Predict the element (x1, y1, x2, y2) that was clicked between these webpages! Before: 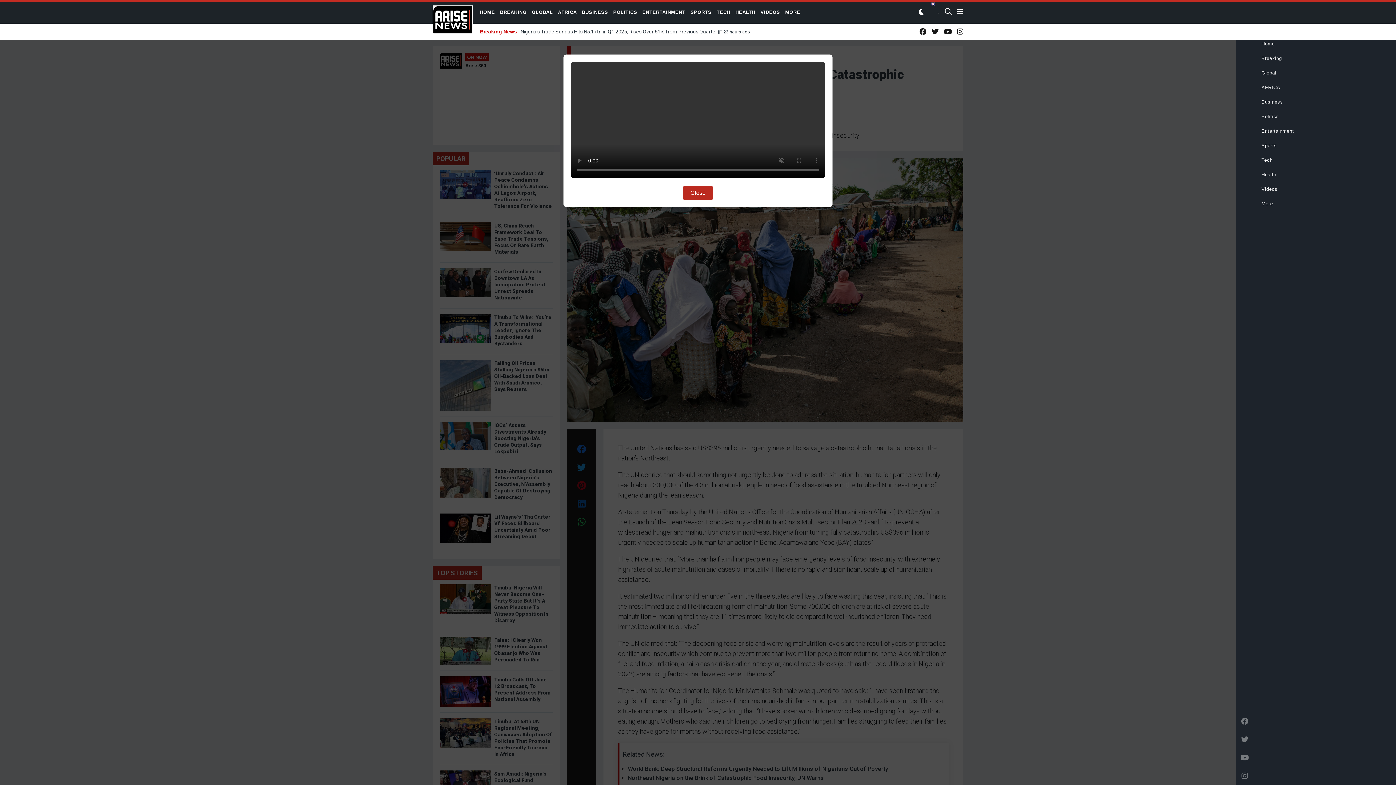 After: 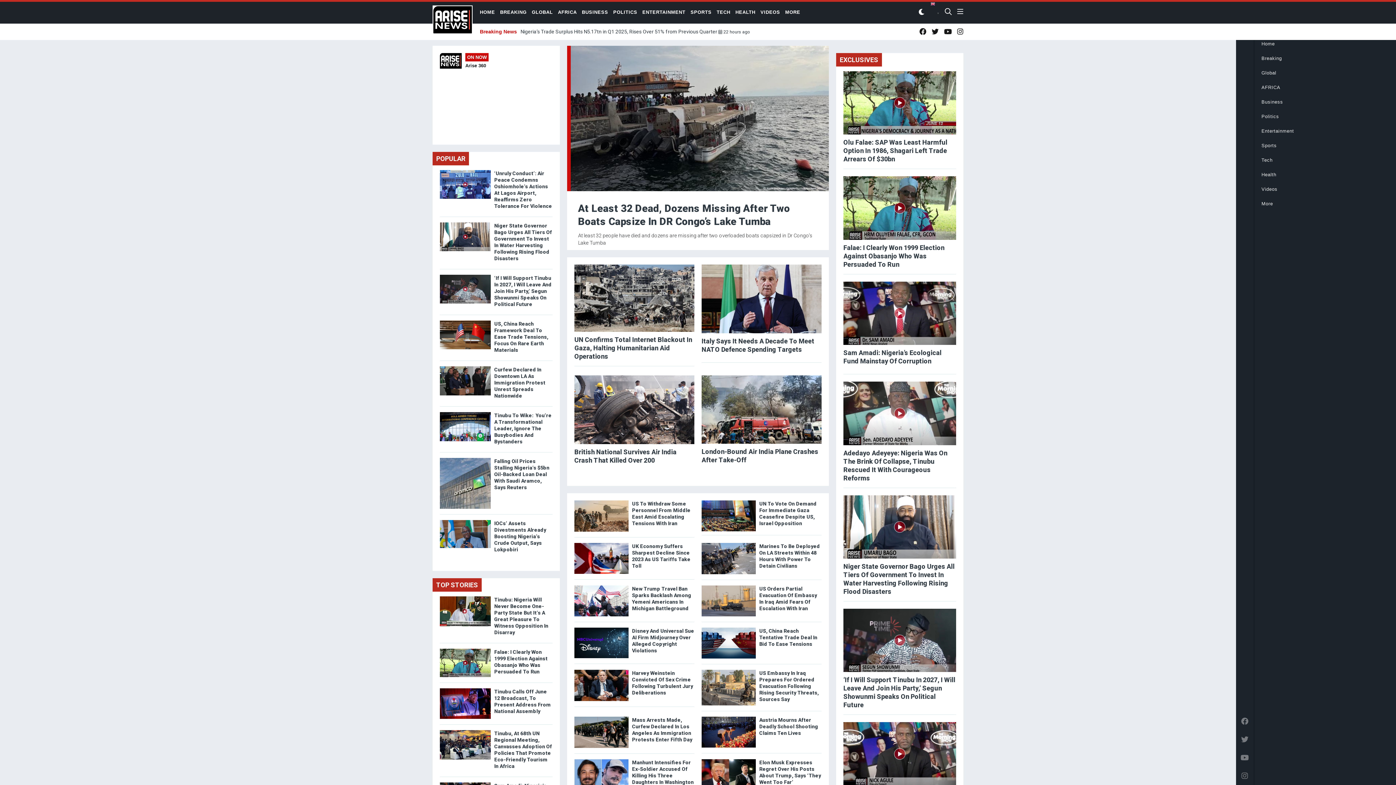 Action: bbox: (531, 9, 552, 14) label: GLOBAL